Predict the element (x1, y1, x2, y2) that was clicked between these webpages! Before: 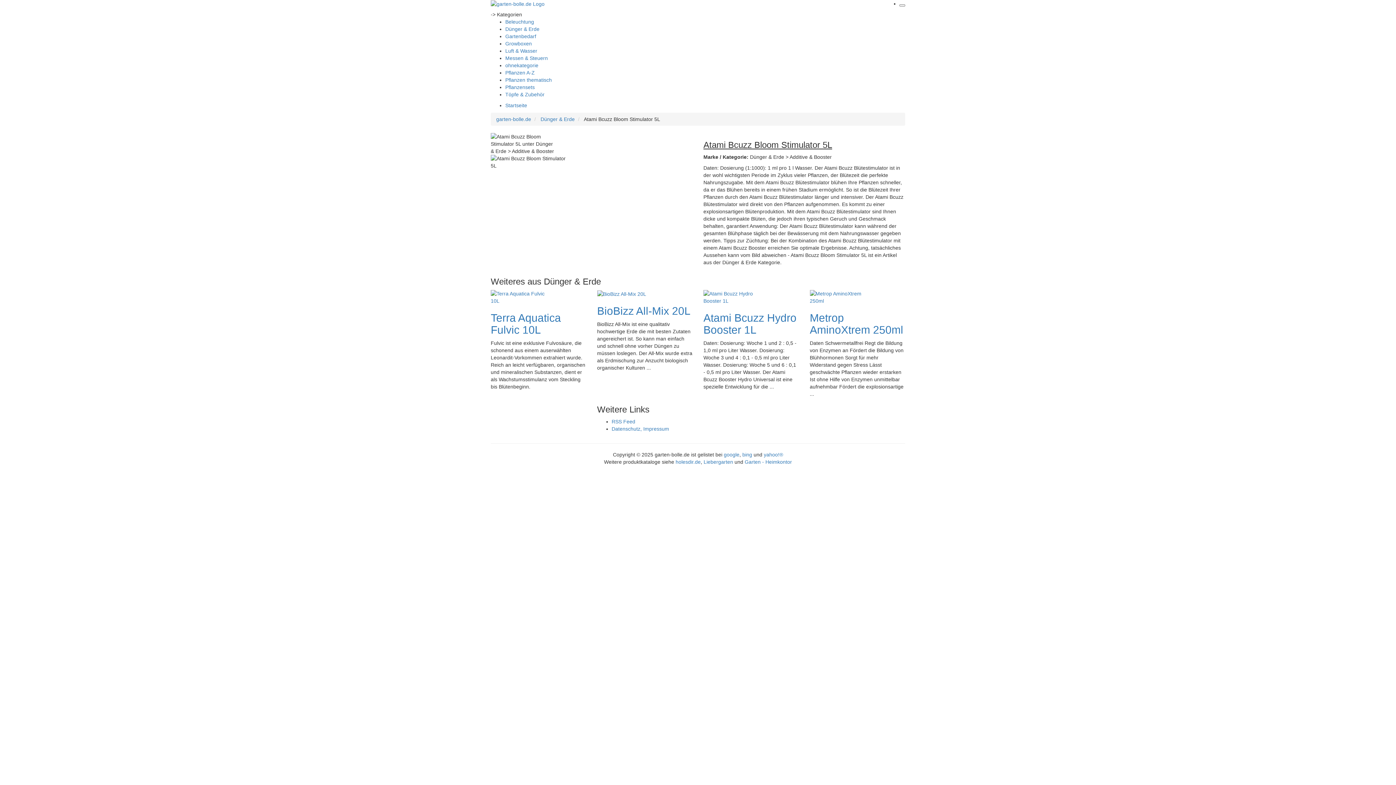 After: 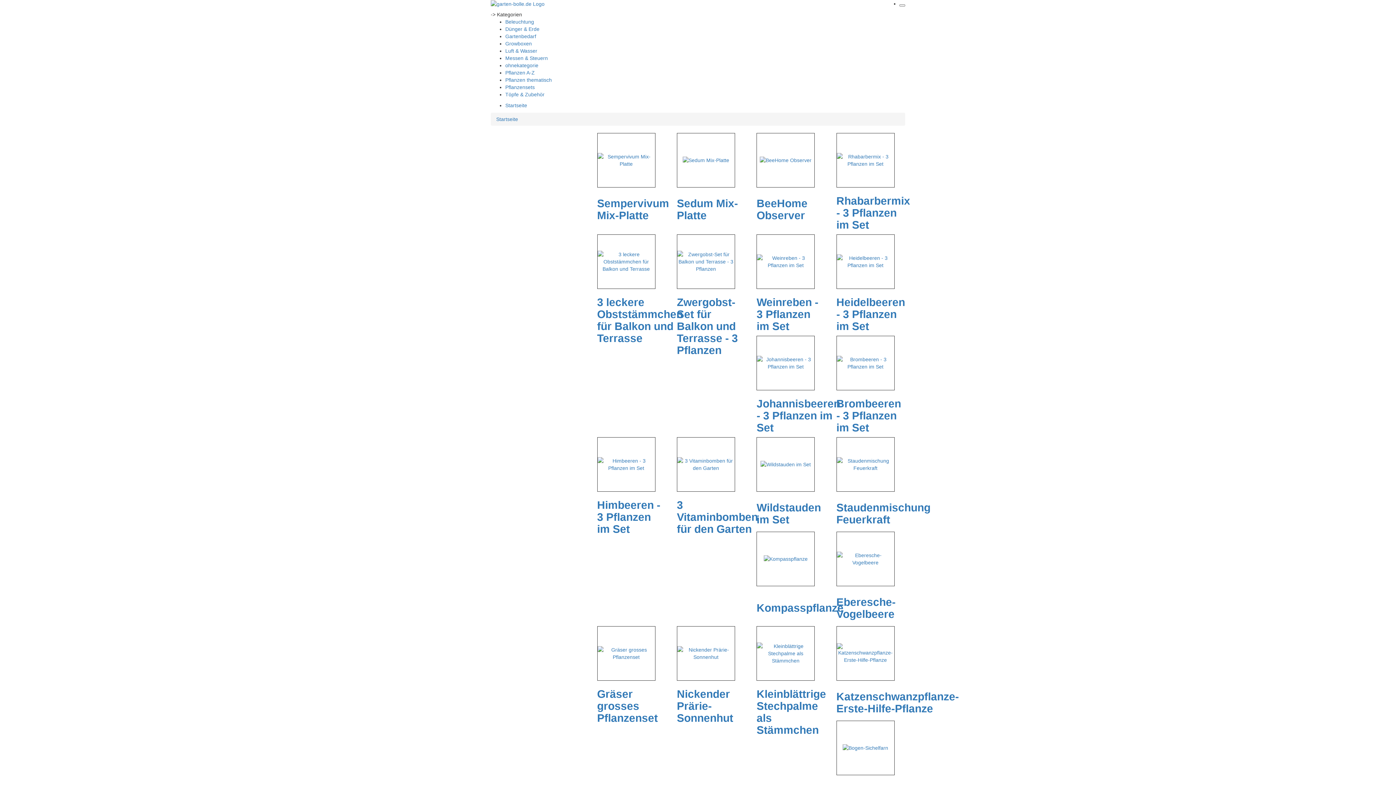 Action: bbox: (496, 116, 531, 122) label: garten-bolle.de